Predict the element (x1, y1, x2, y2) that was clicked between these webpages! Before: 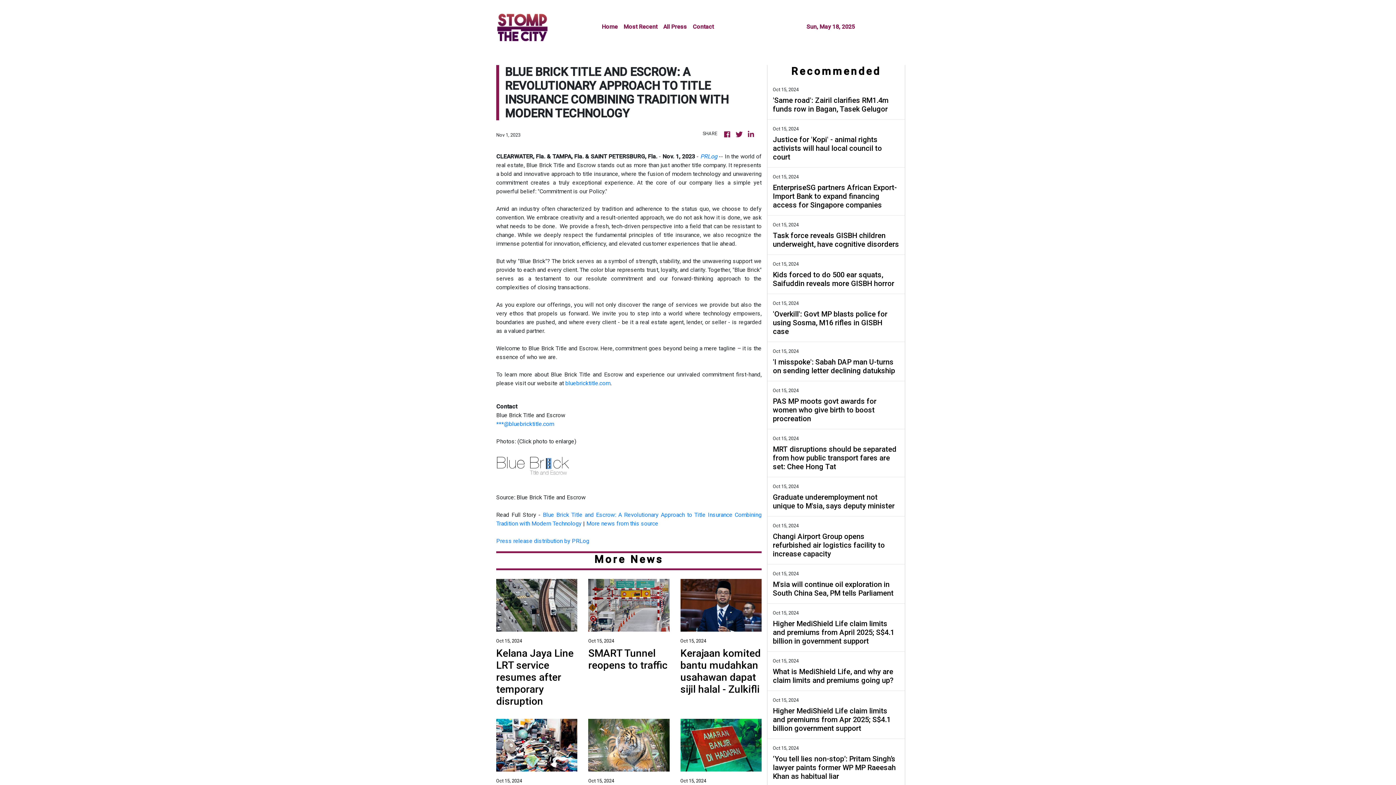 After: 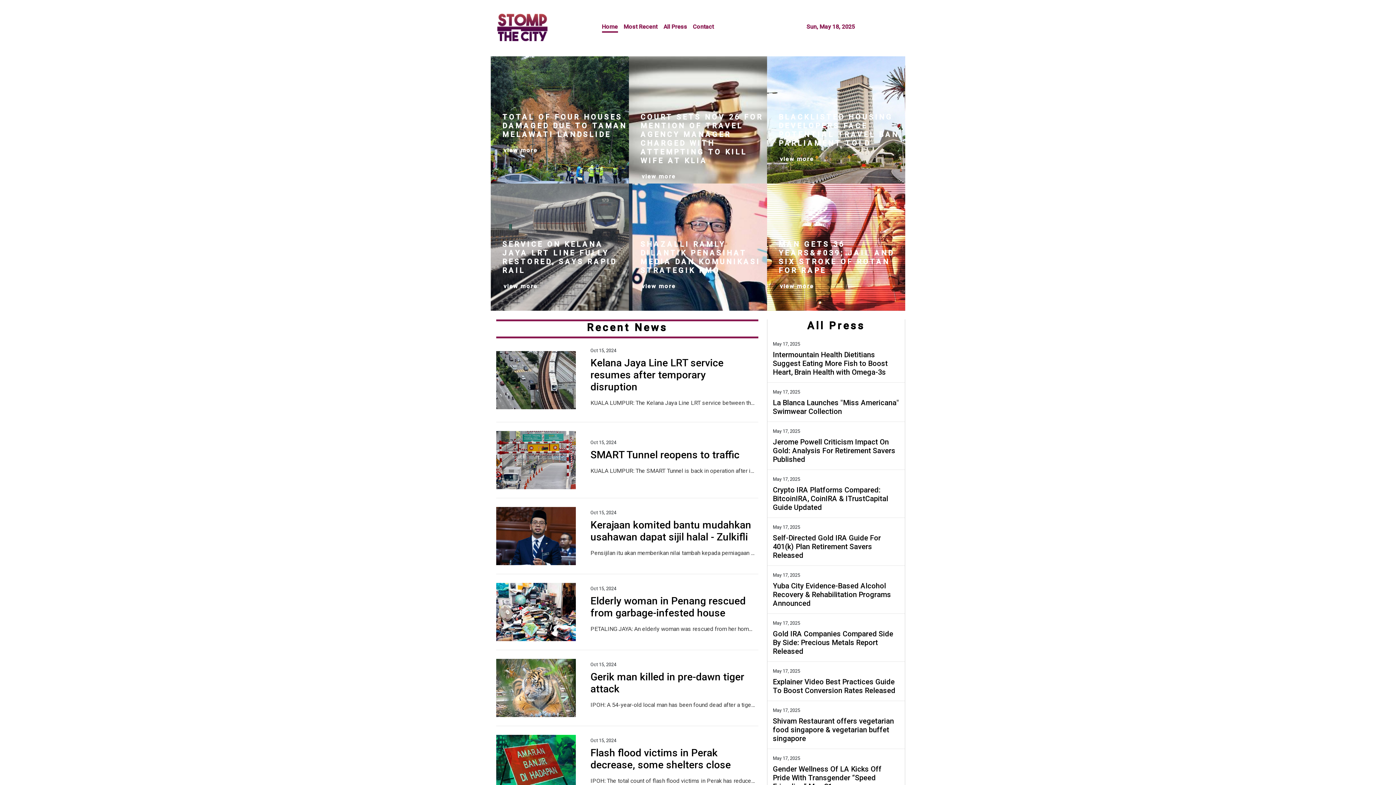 Action: bbox: (735, 129, 744, 140)